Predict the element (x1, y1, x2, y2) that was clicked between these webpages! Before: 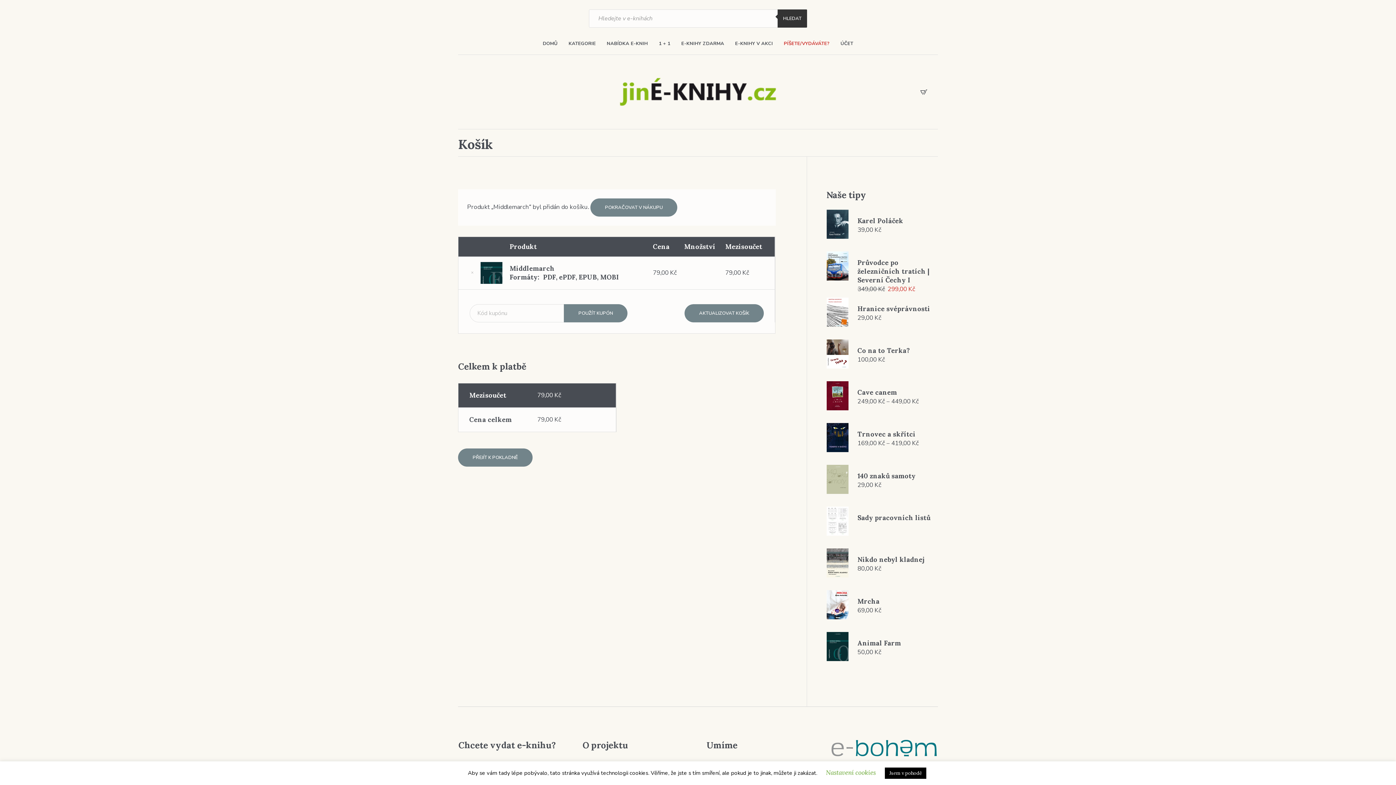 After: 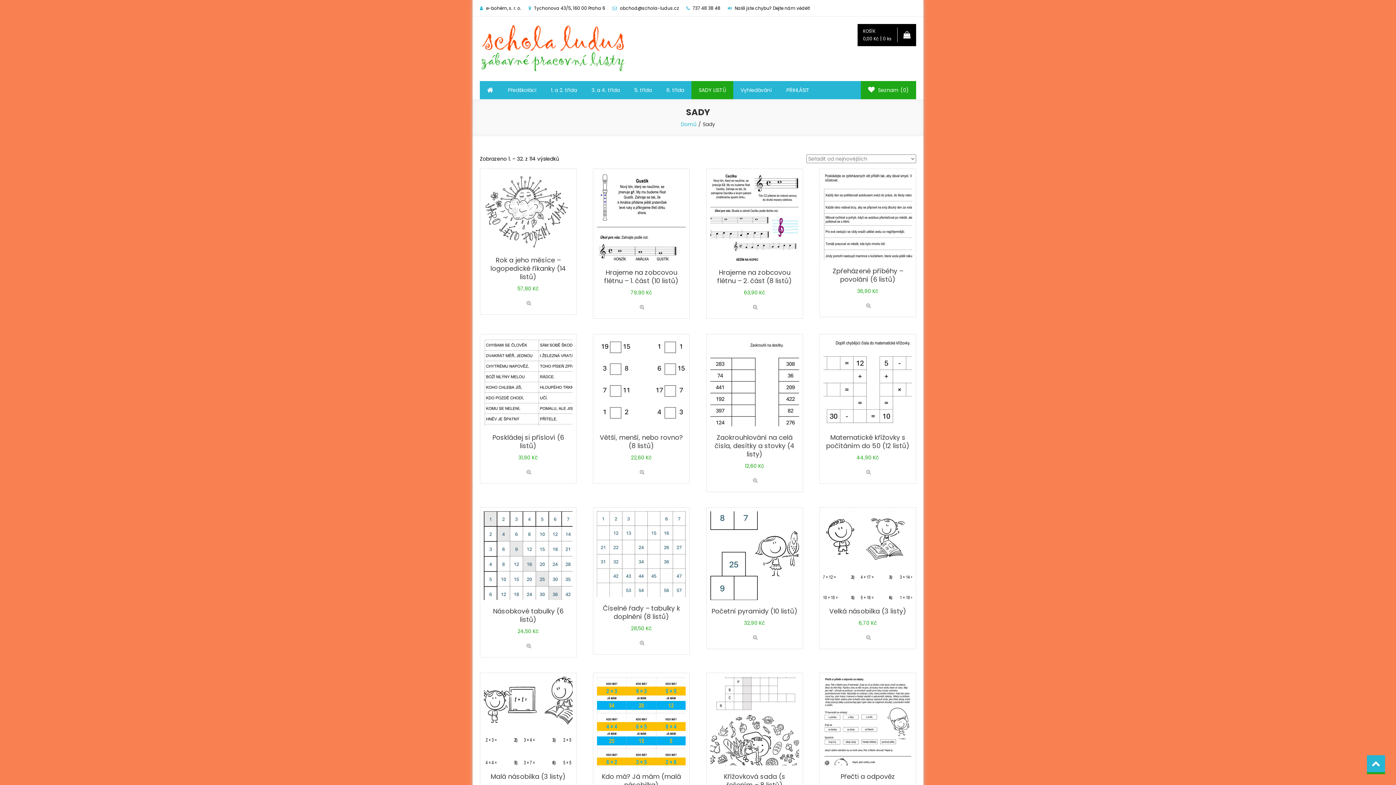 Action: label: Sady pracovních listů bbox: (857, 506, 932, 522)